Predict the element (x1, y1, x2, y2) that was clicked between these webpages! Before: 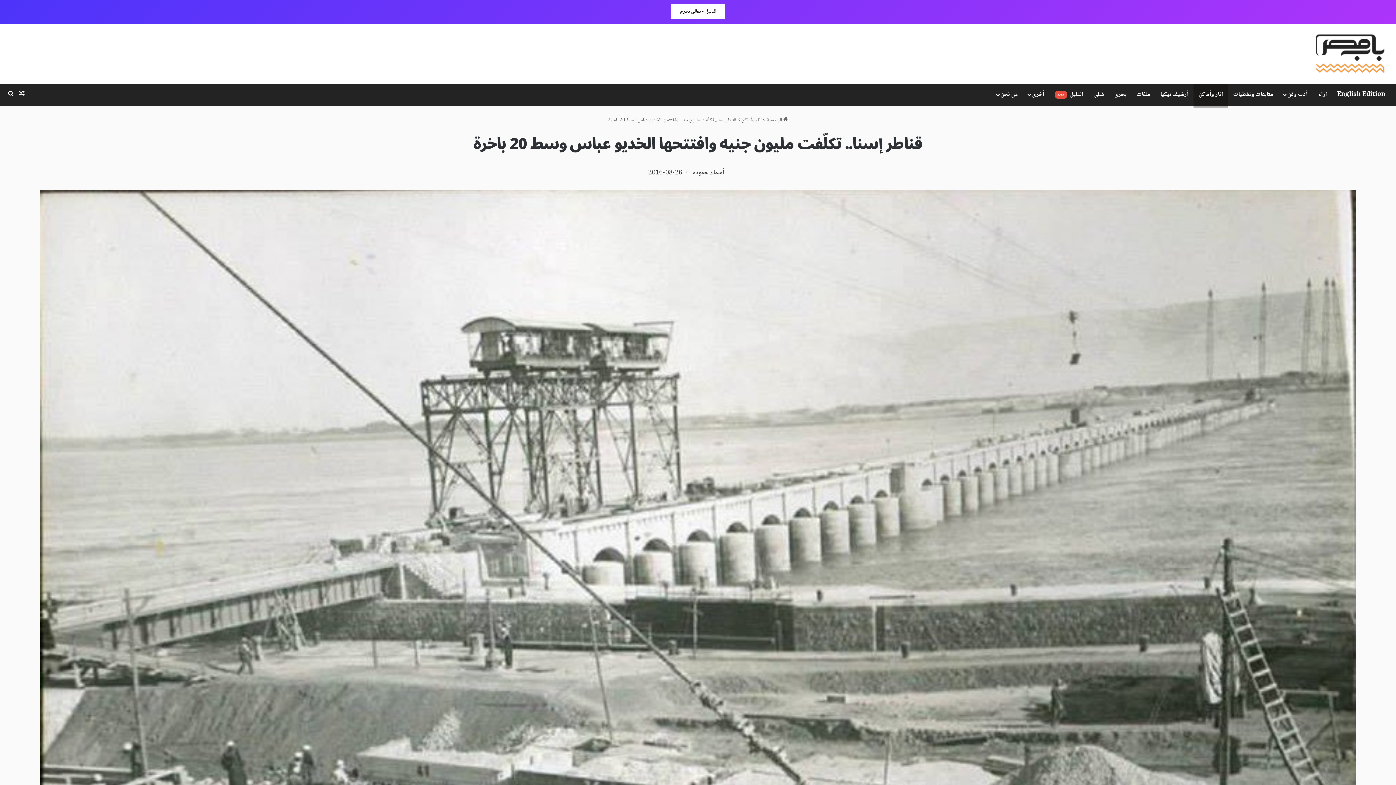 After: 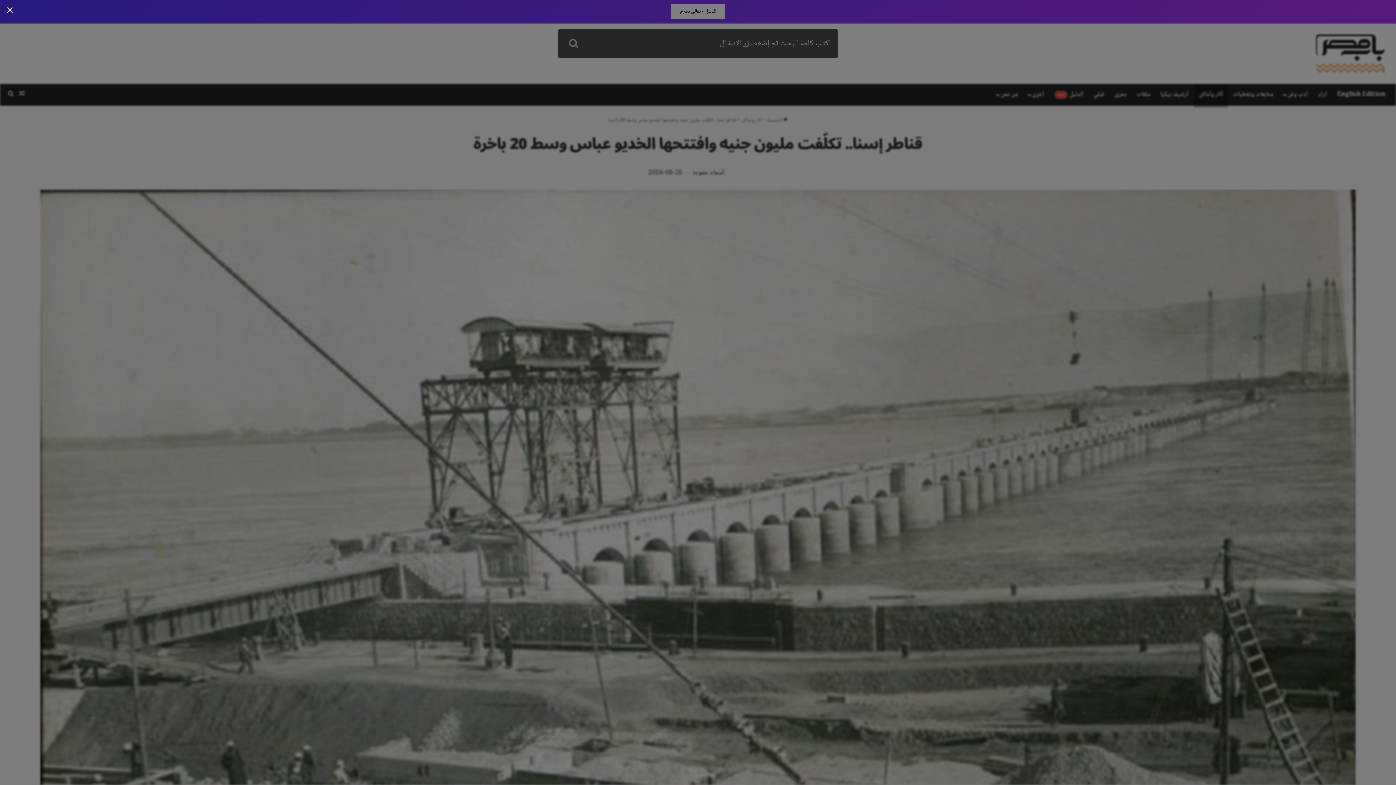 Action: bbox: (5, 84, 16, 105) label: بحث عن